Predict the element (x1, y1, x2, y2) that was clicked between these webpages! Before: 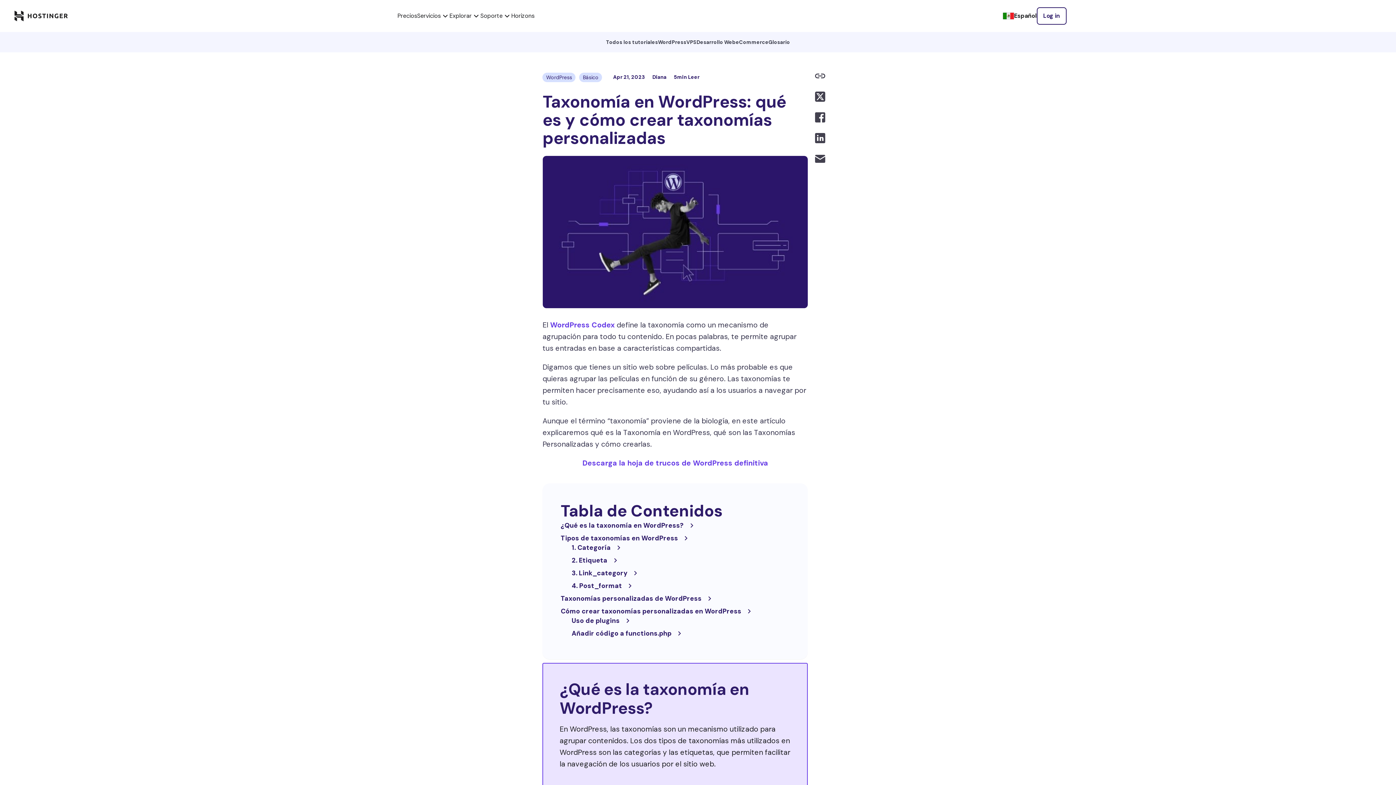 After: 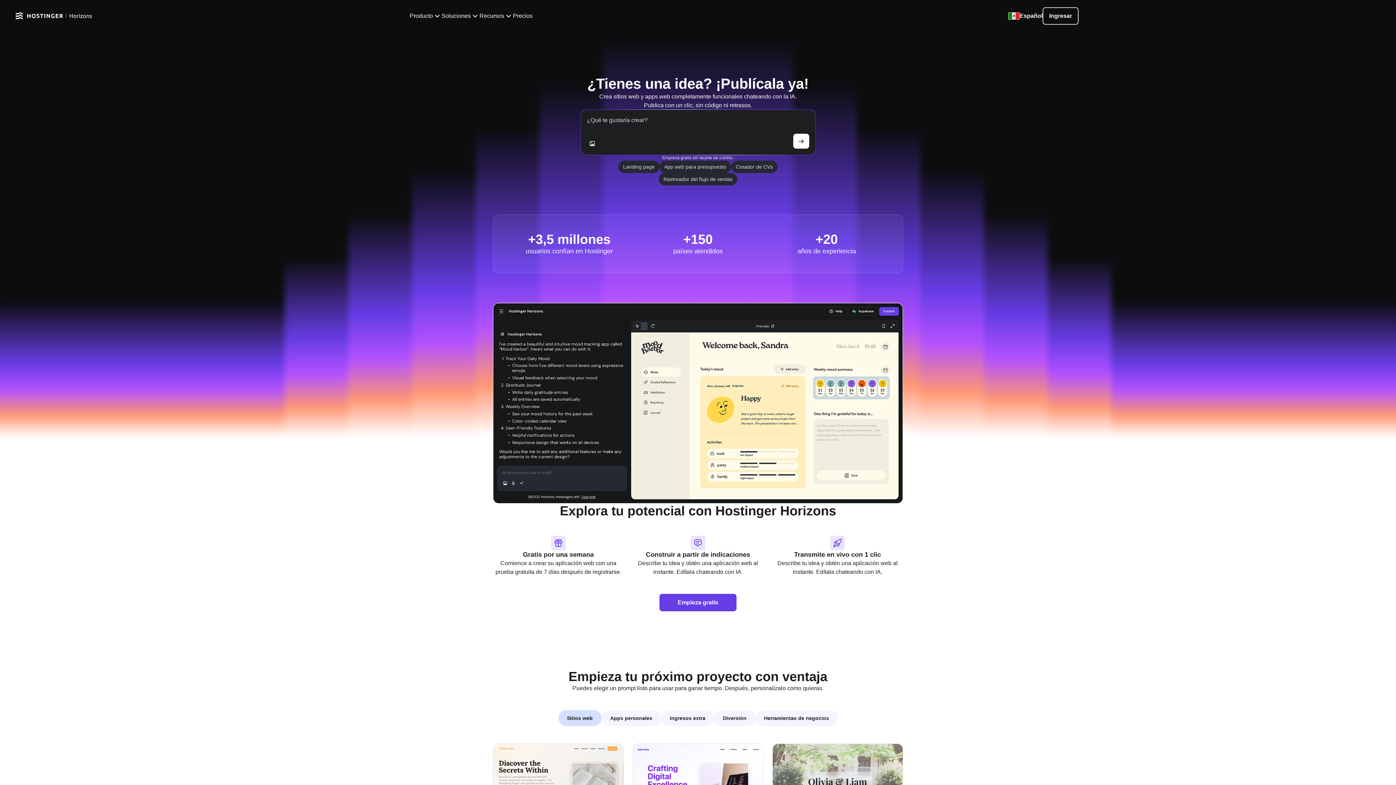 Action: bbox: (511, 11, 534, 20) label: components.navigation.menuItems.horizons